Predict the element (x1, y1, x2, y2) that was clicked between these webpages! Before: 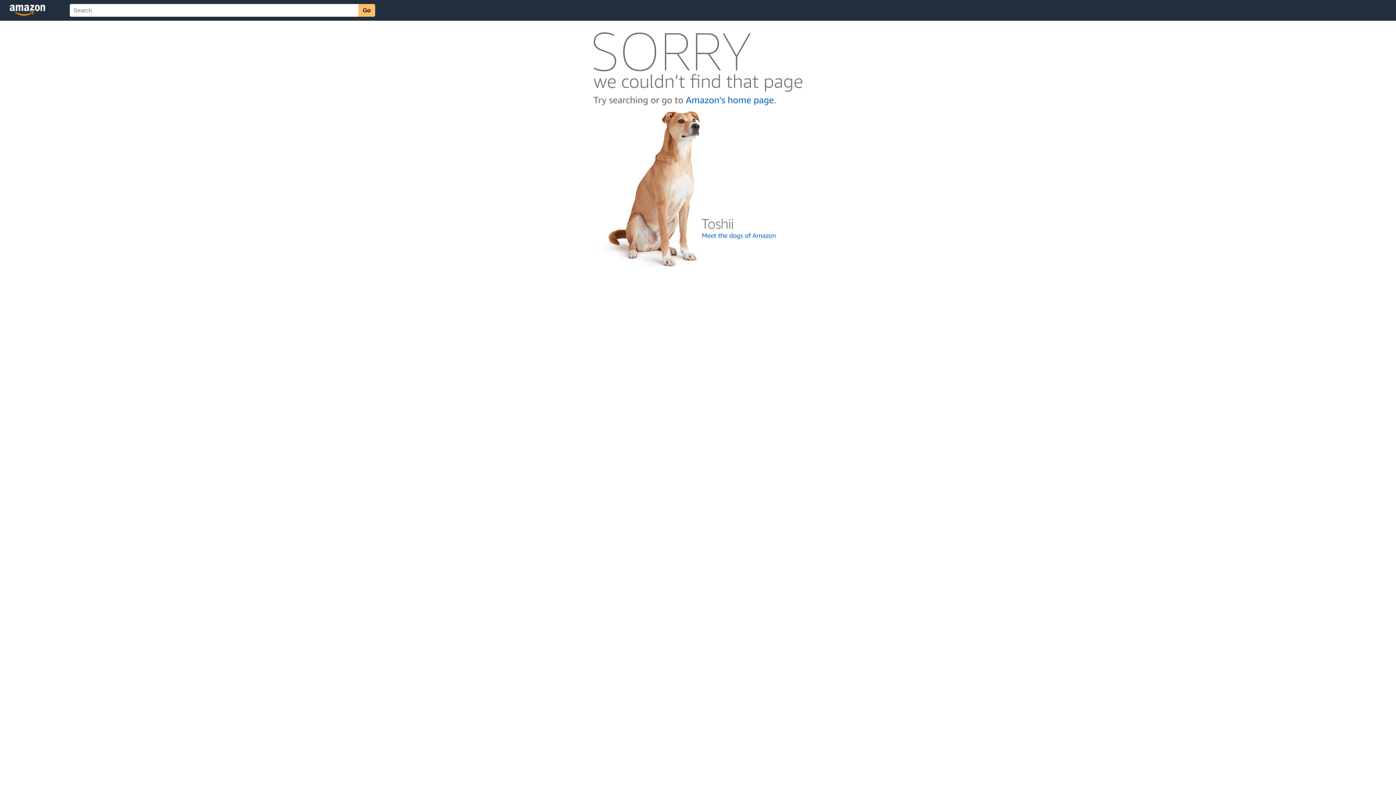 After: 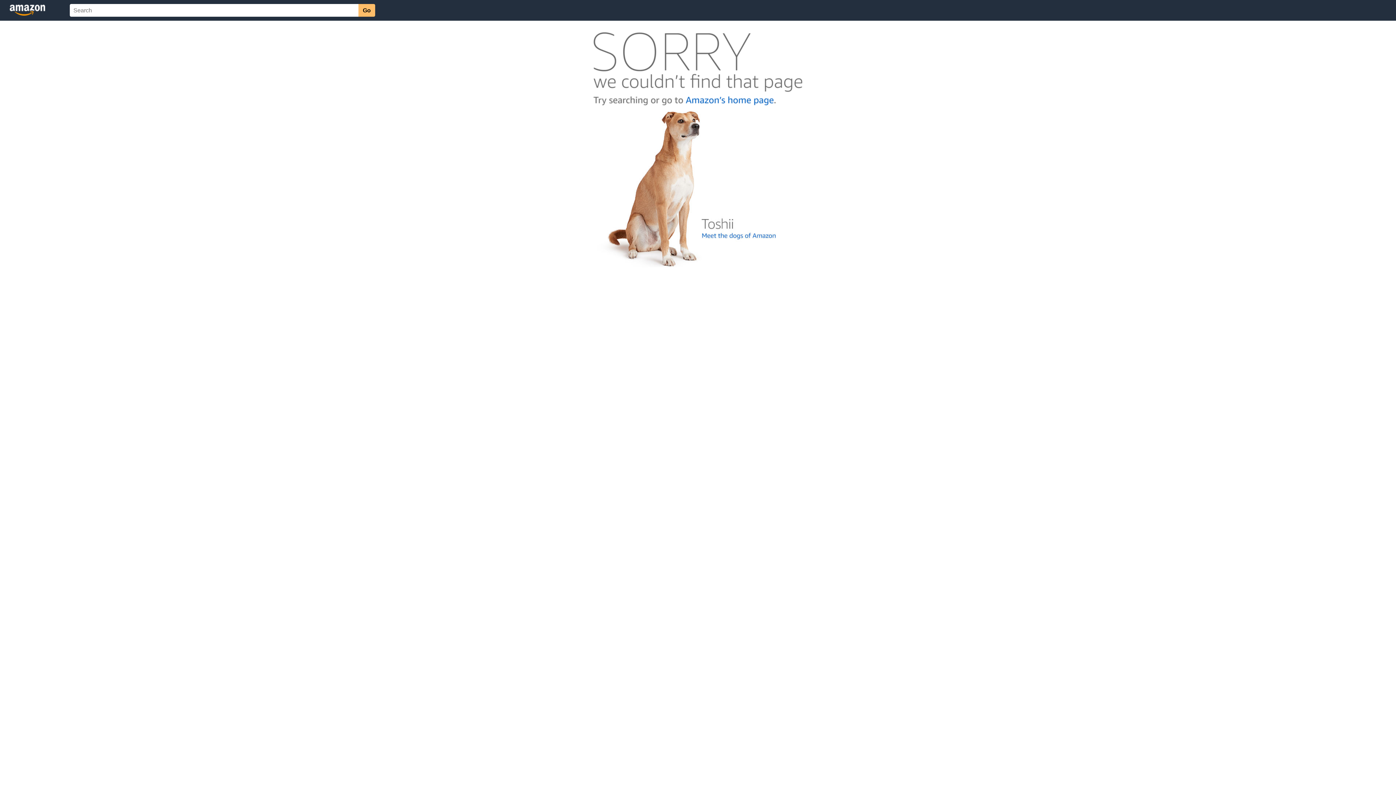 Action: bbox: (592, 262, 803, 268)